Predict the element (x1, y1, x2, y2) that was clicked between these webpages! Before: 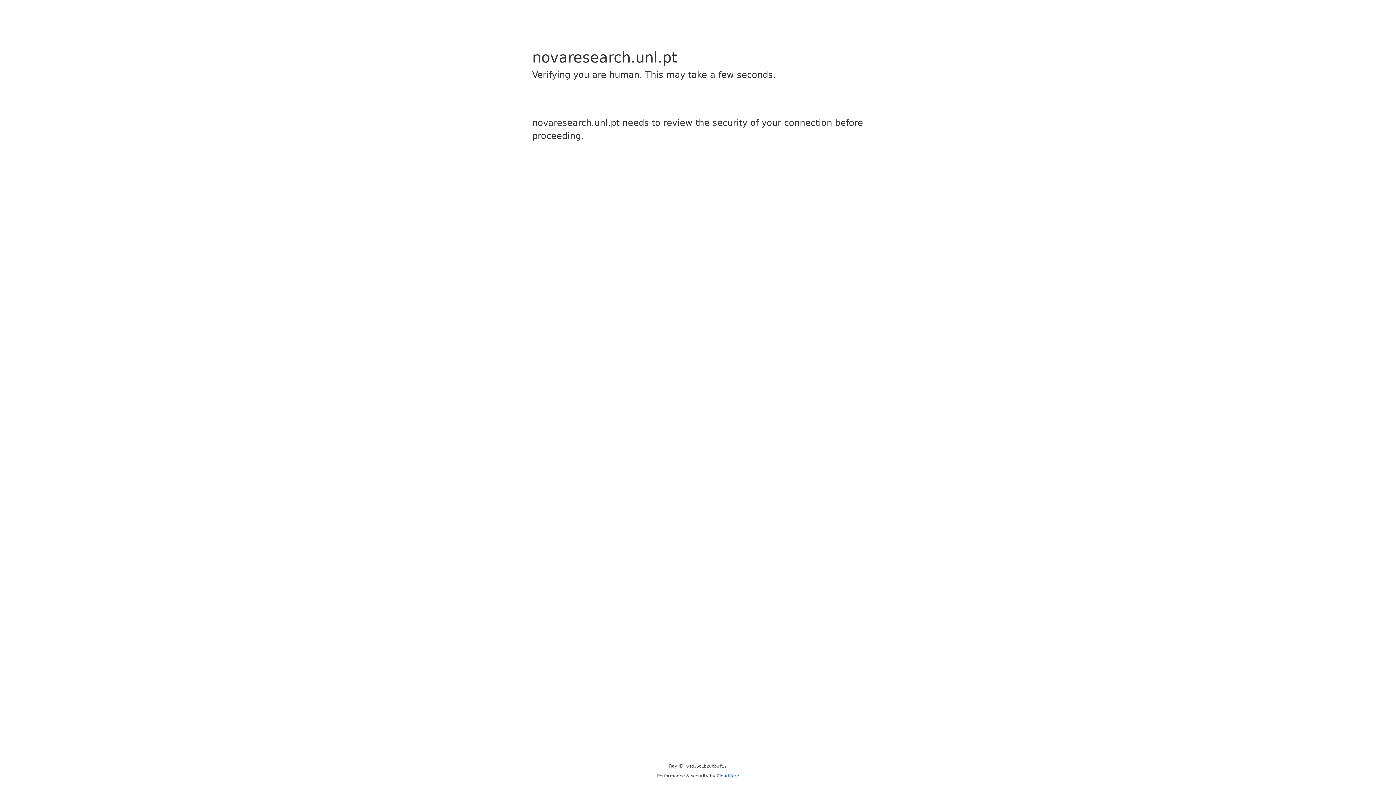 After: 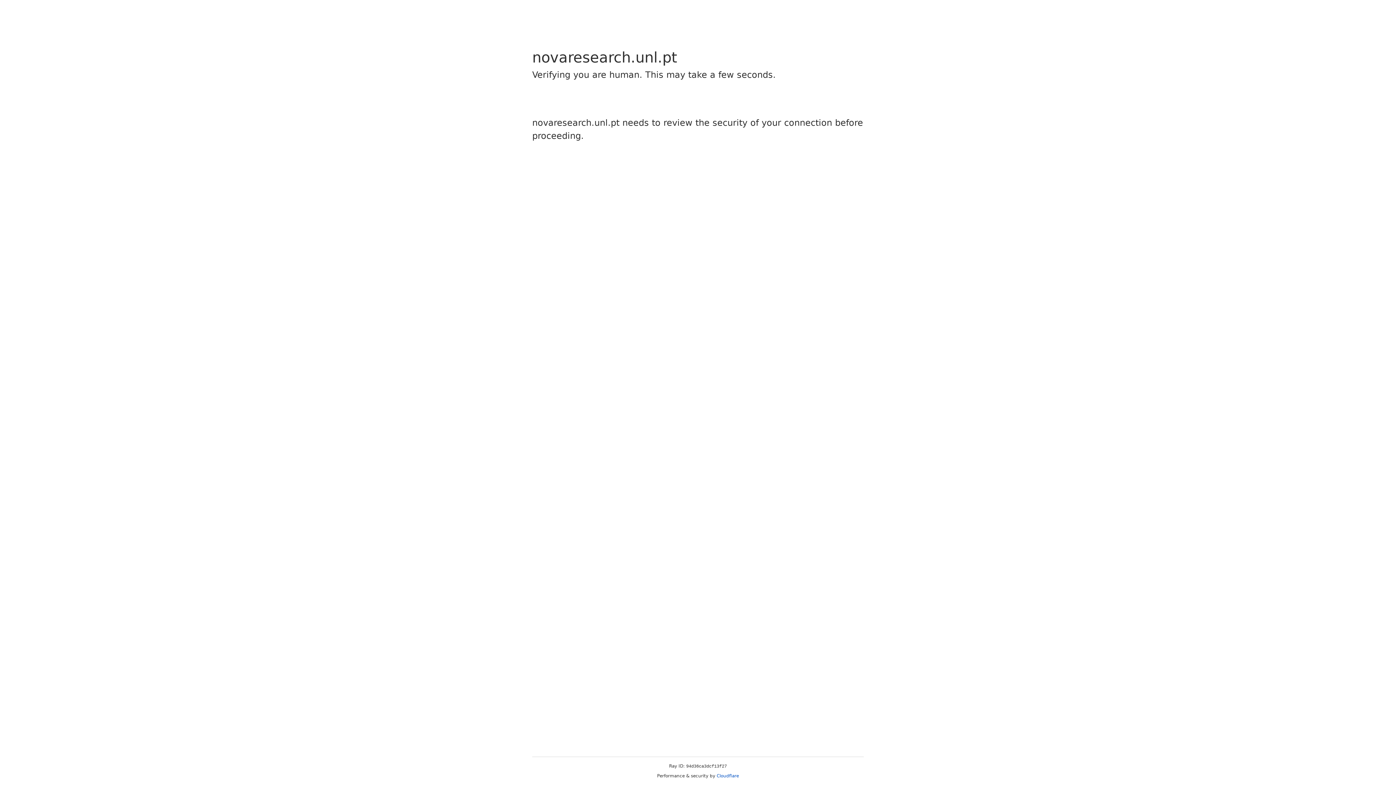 Action: bbox: (716, 773, 739, 778) label: Cloudflare